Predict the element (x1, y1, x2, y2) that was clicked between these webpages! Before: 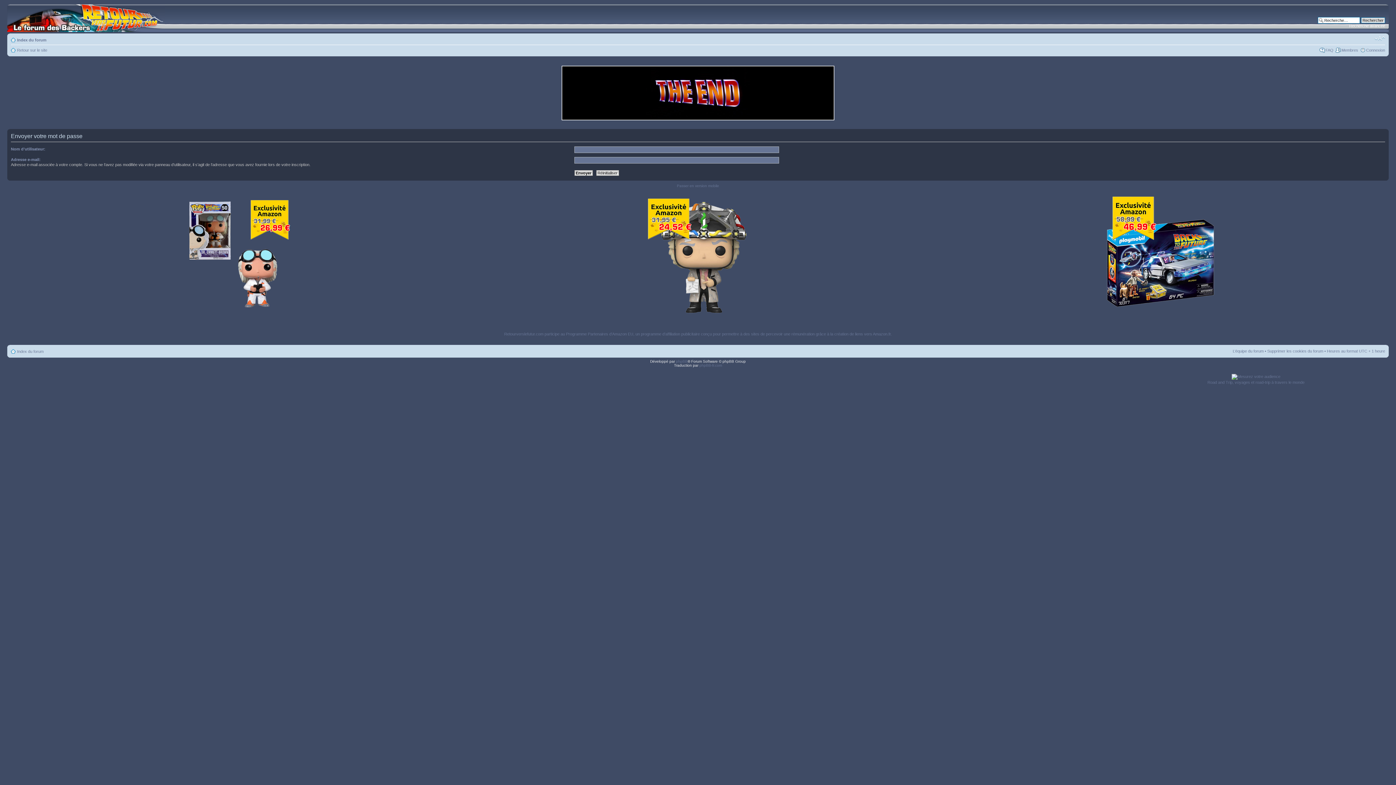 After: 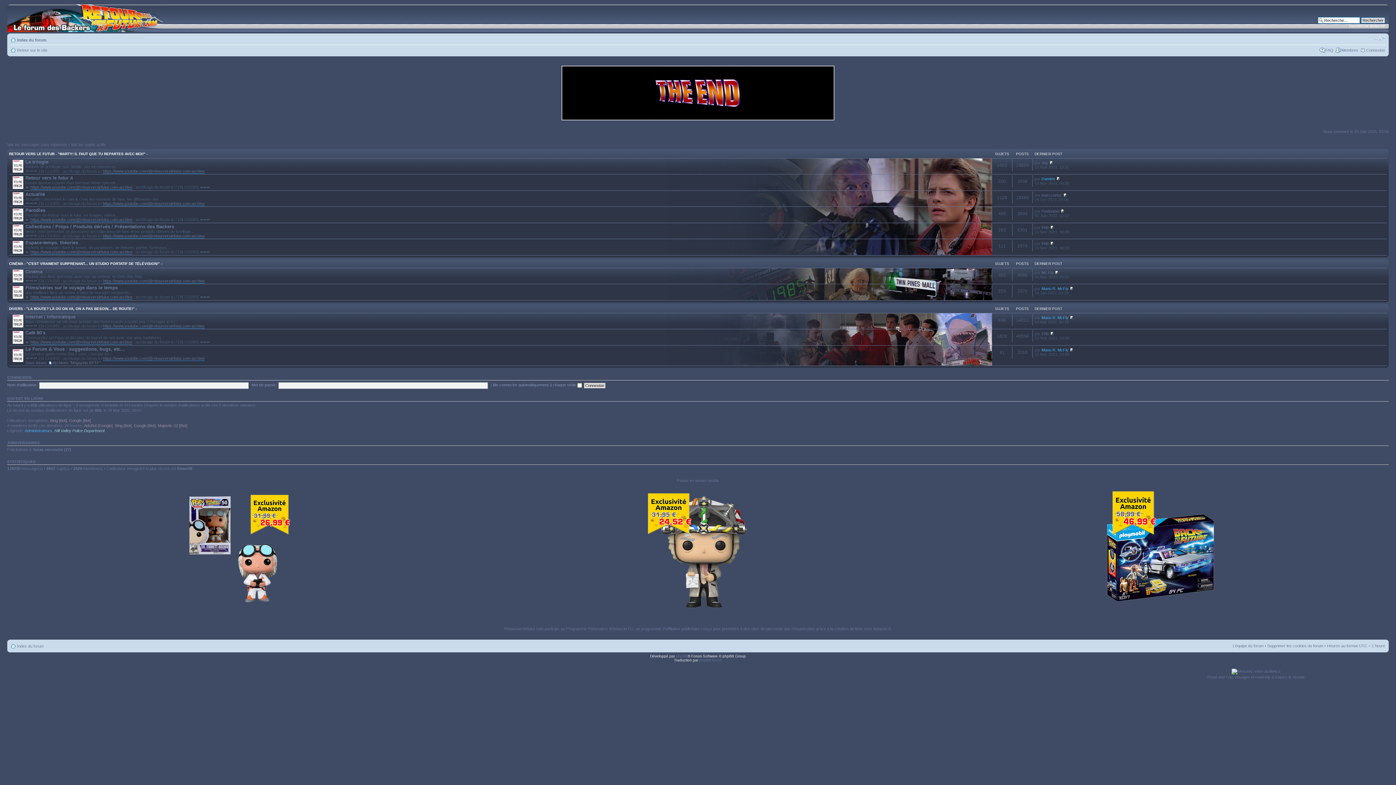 Action: bbox: (17, 349, 43, 353) label: Index du forum